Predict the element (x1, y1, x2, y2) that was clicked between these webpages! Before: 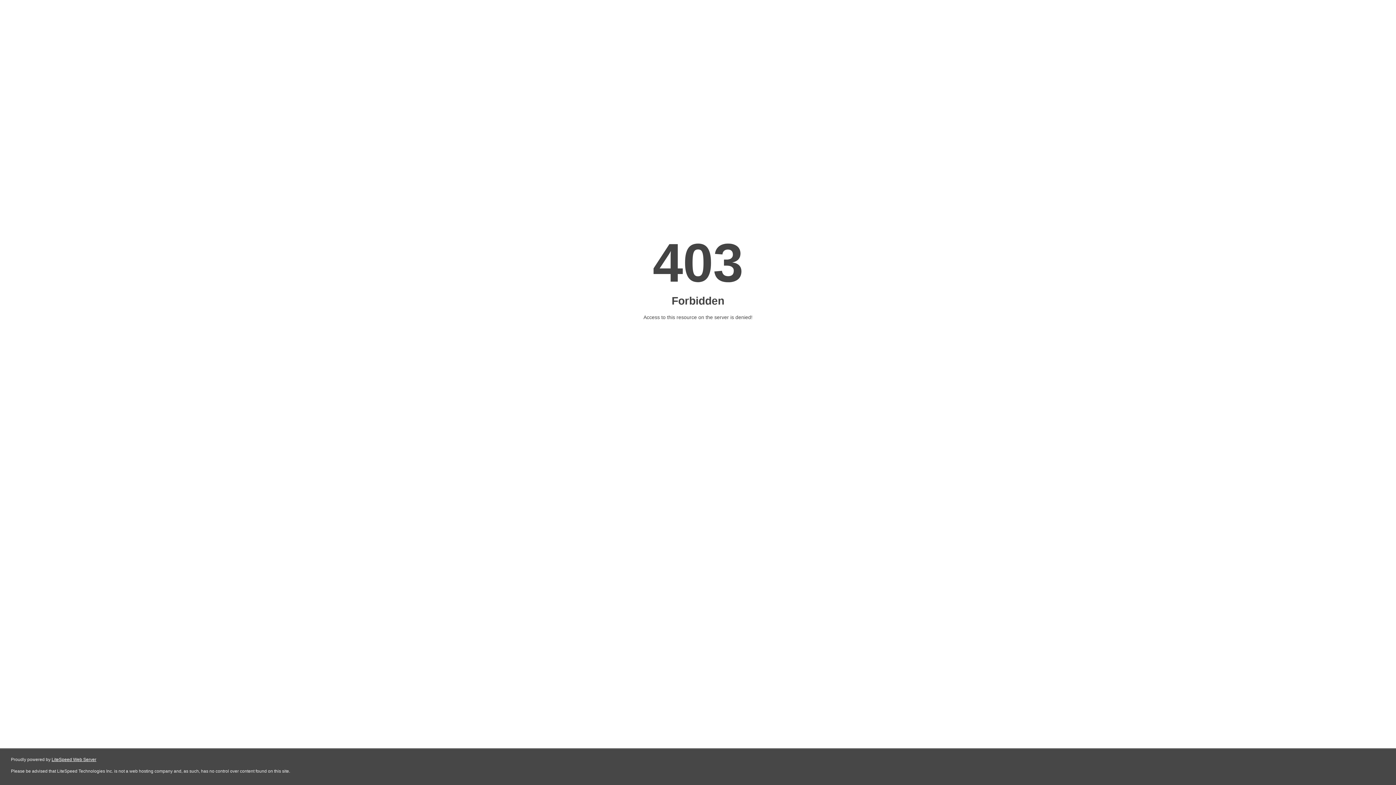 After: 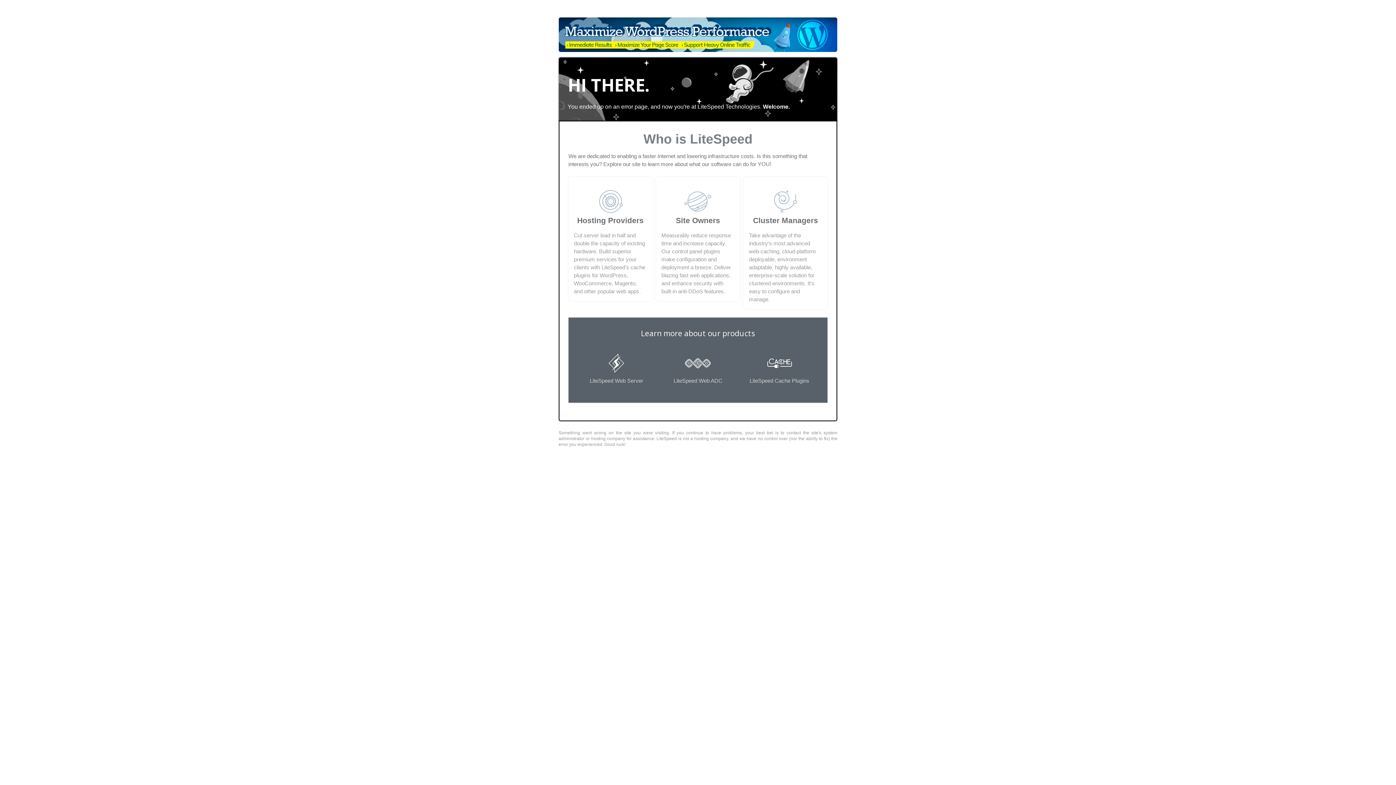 Action: bbox: (51, 757, 96, 762) label: LiteSpeed Web Server